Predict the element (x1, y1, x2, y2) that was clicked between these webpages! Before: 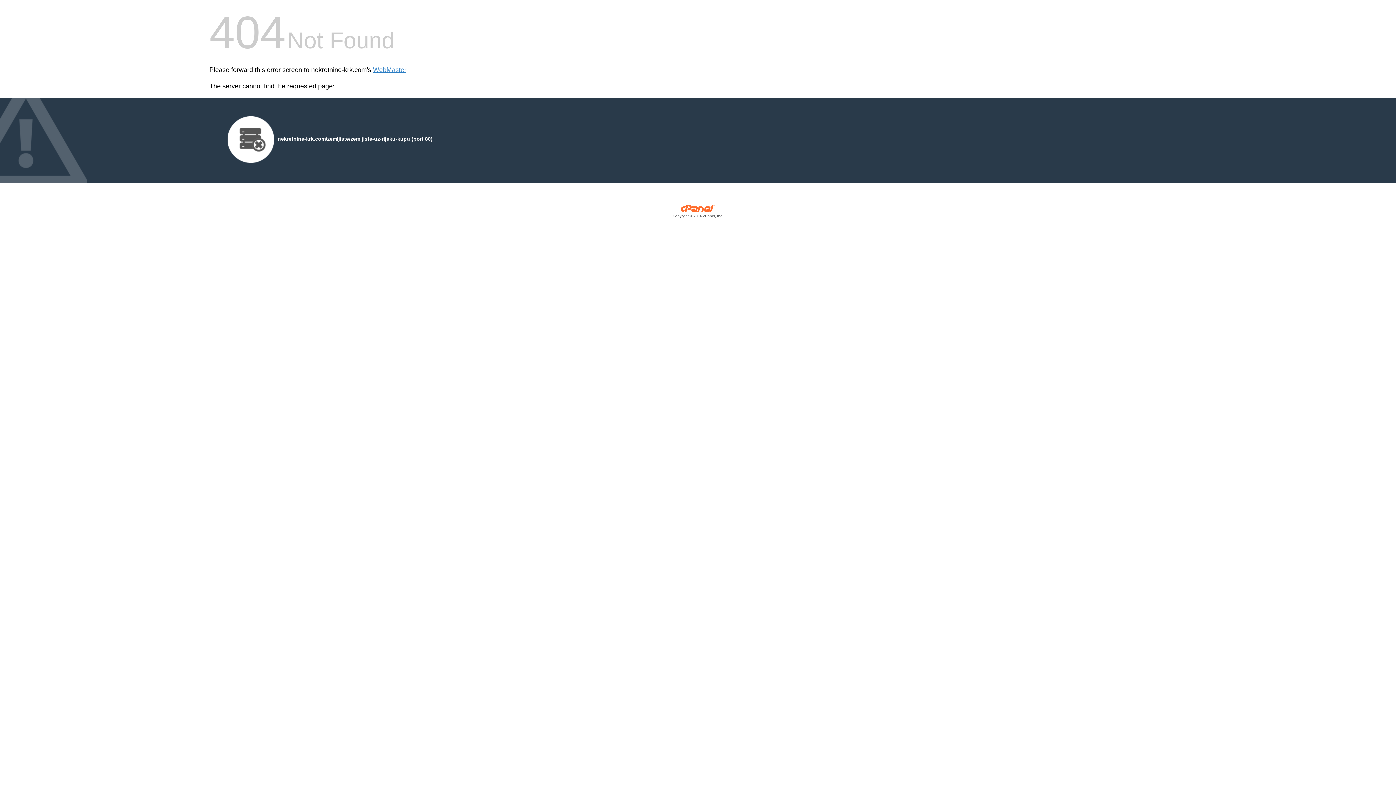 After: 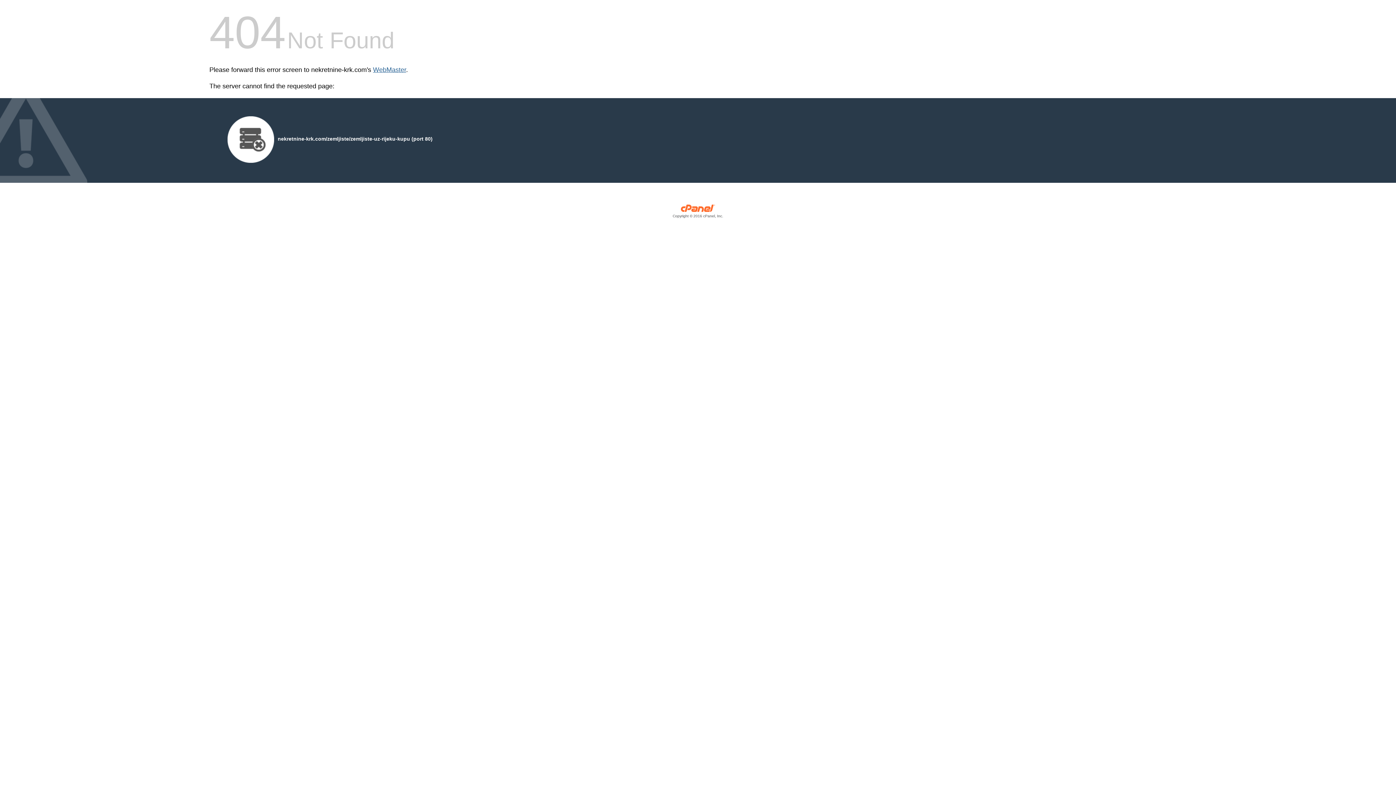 Action: bbox: (373, 66, 406, 73) label: WebMaster